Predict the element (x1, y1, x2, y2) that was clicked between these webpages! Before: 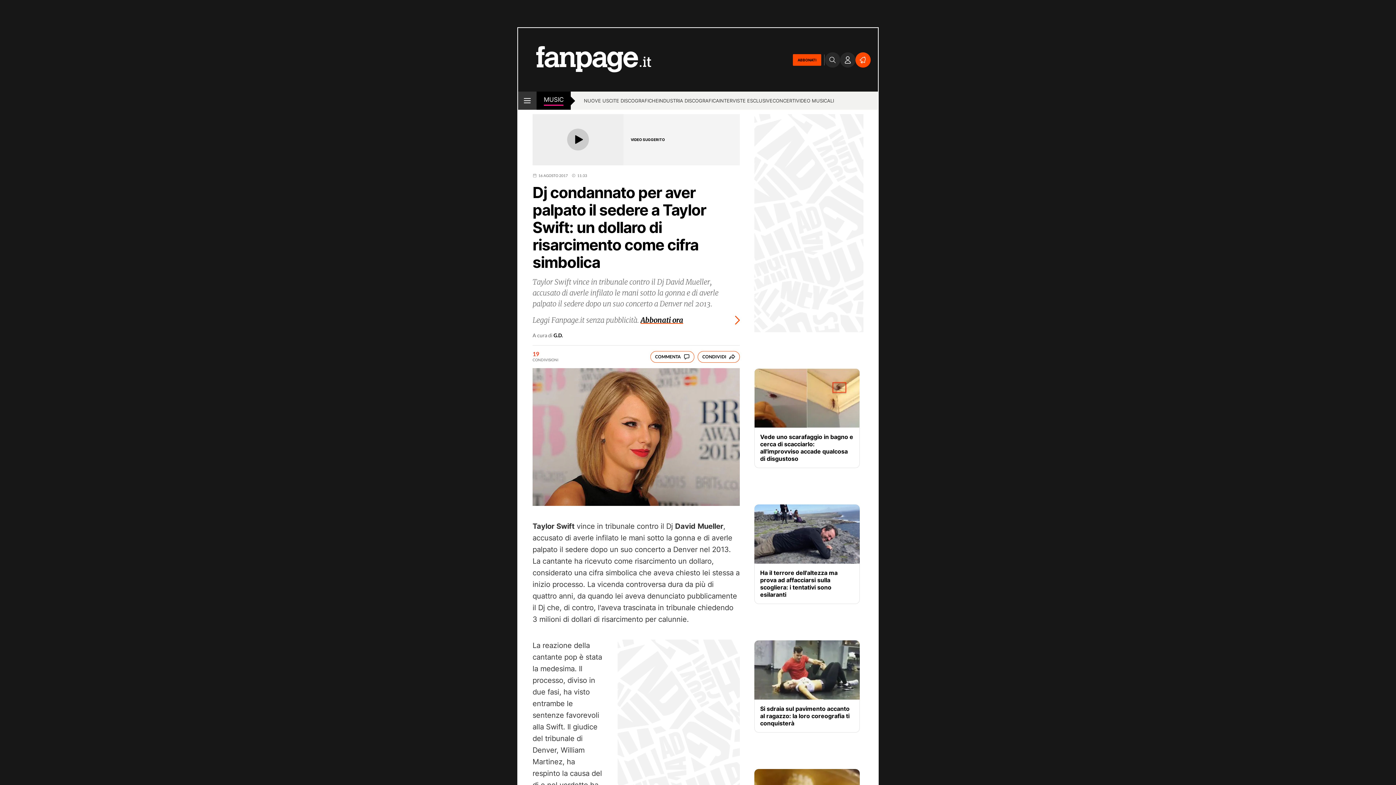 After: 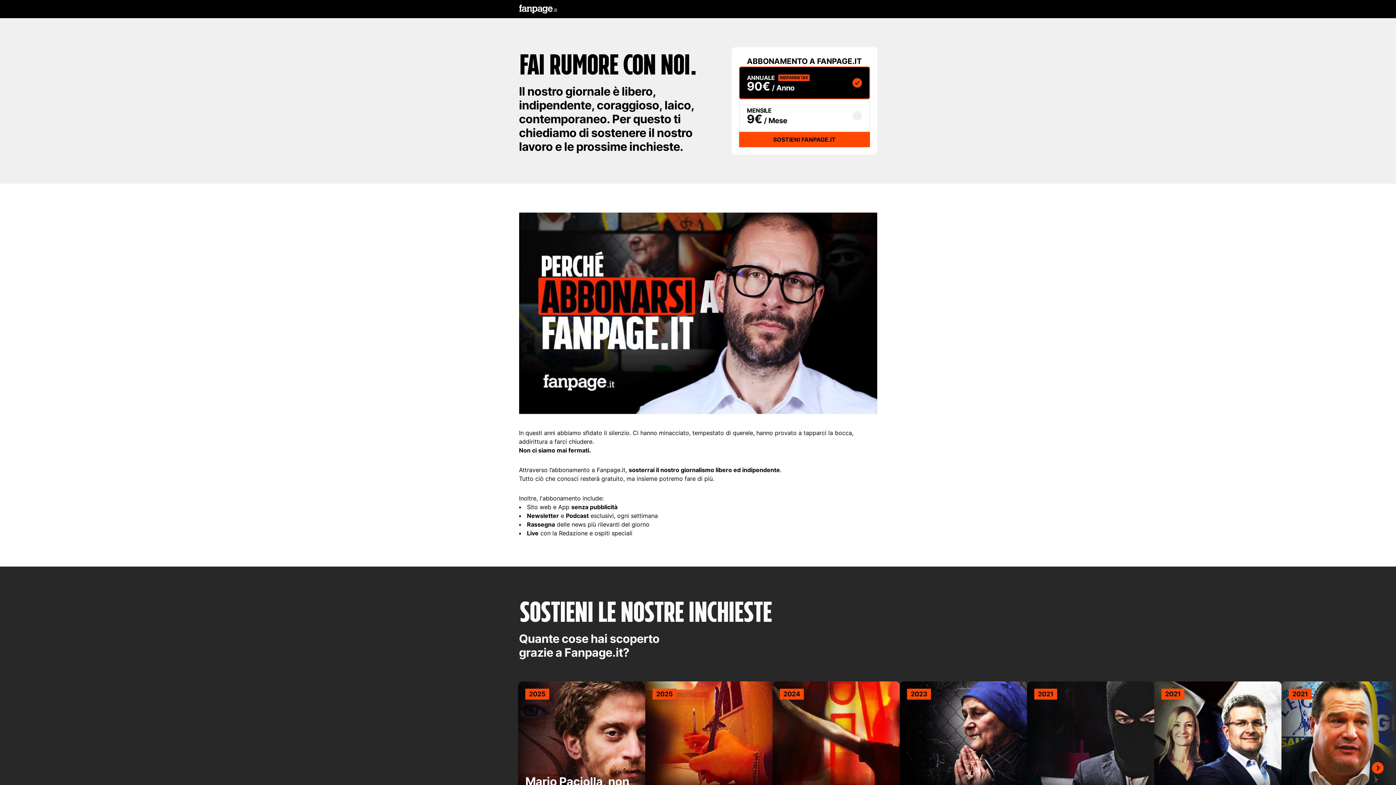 Action: bbox: (793, 54, 821, 65) label: ABBONATI